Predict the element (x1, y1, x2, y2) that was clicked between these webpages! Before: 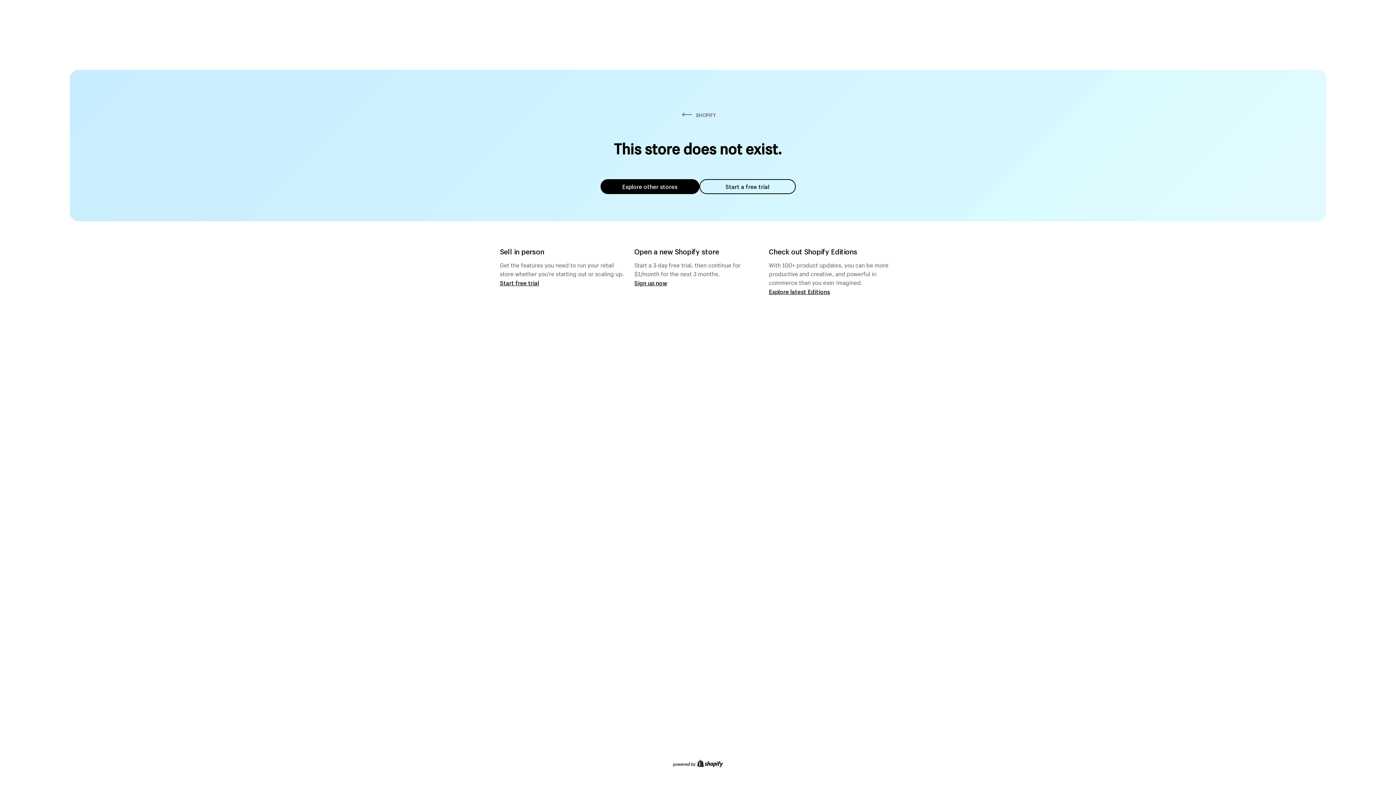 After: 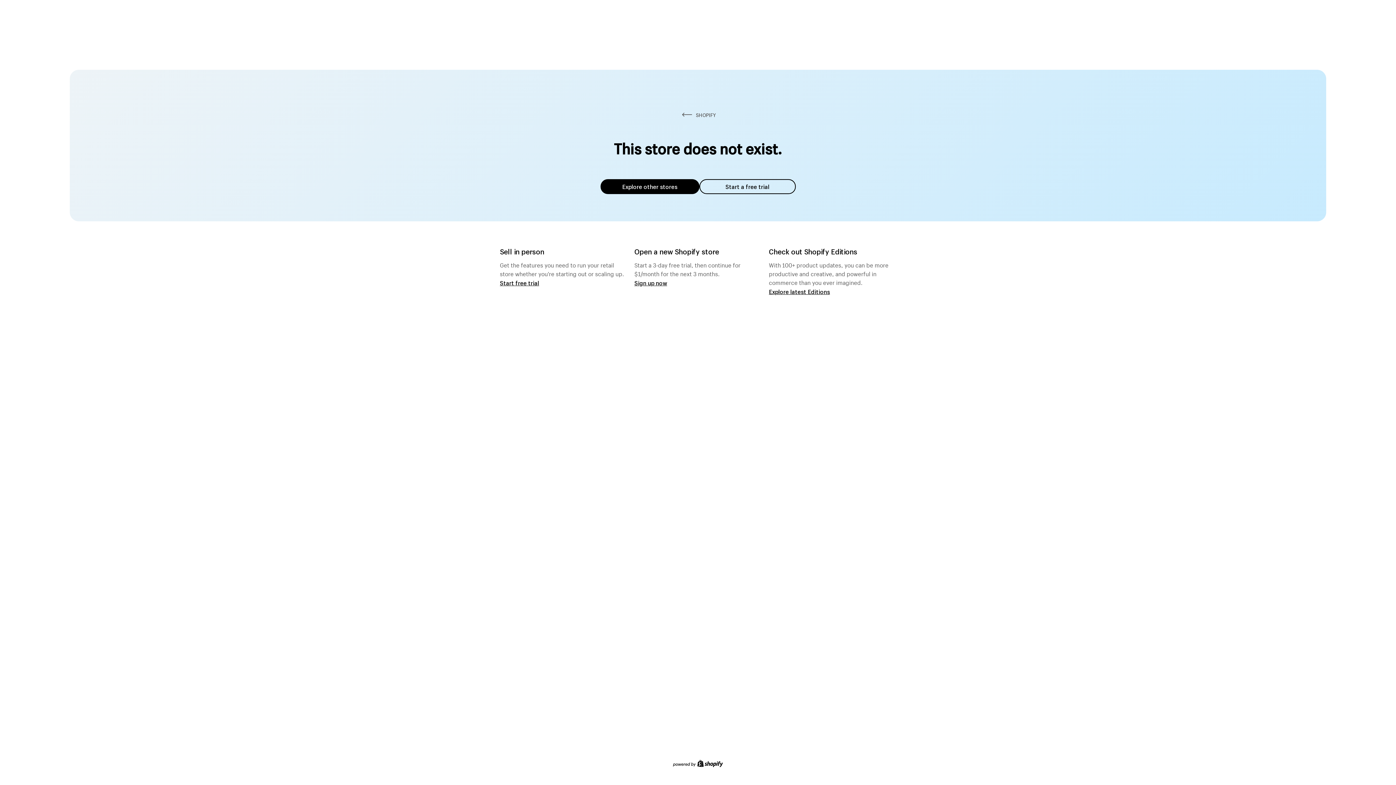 Action: bbox: (600, 179, 699, 194) label: Explore other stores